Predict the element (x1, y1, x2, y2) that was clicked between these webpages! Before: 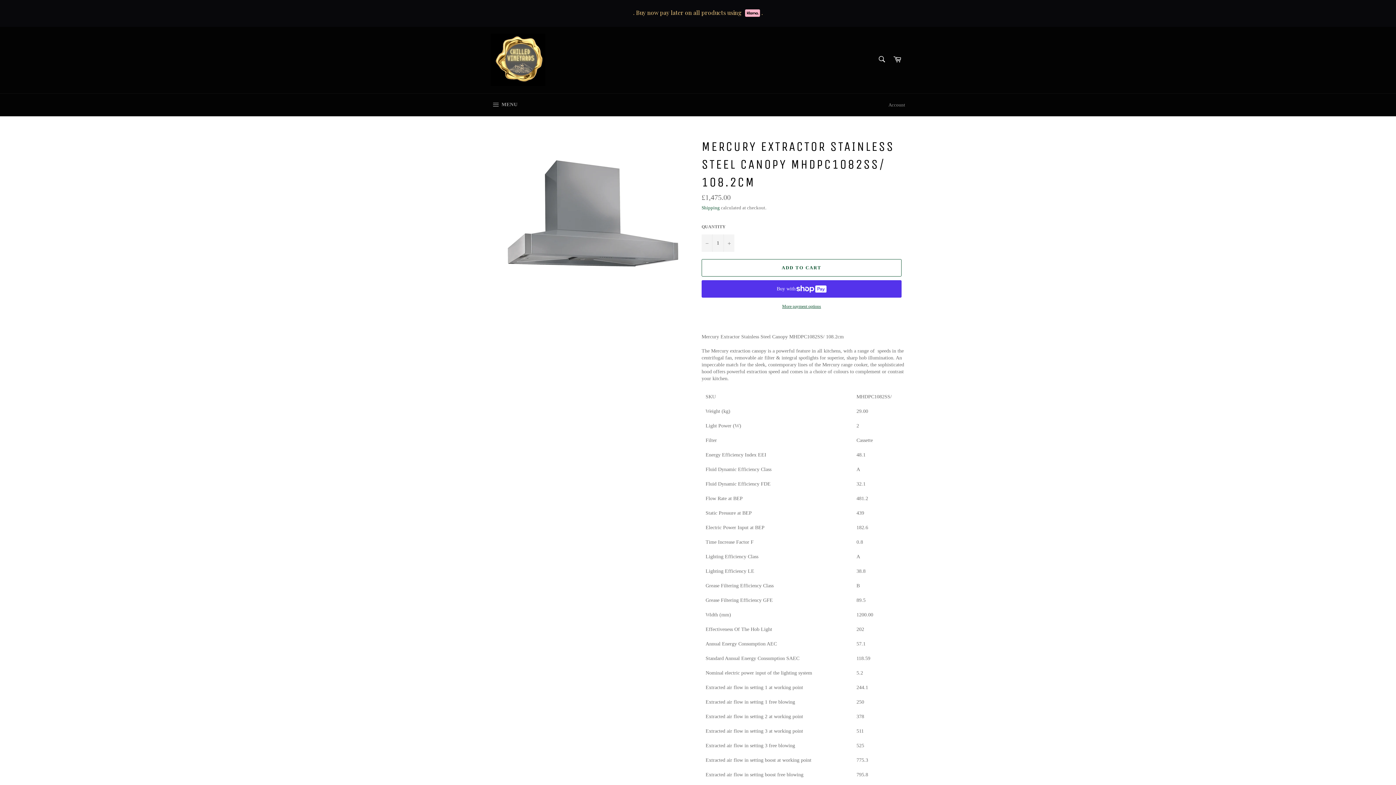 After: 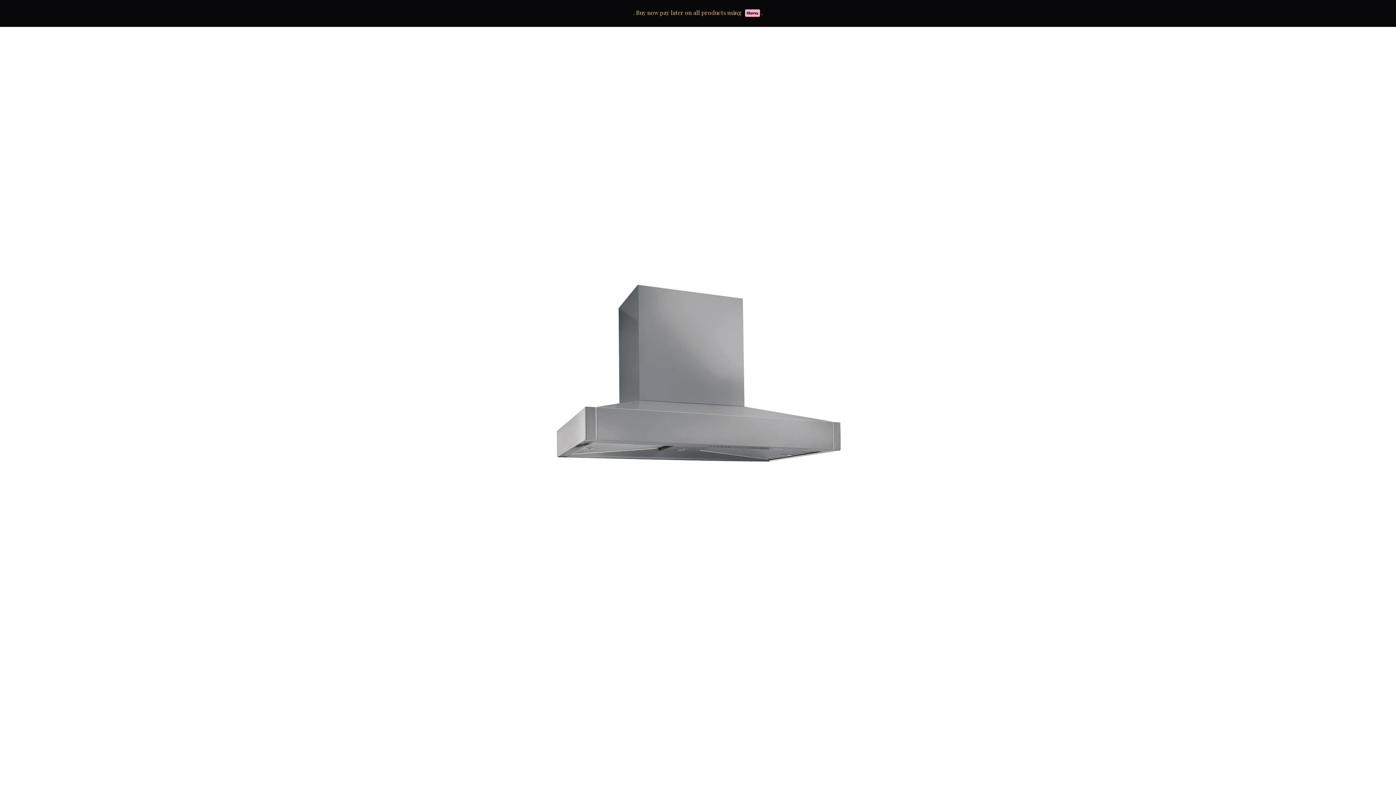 Action: bbox: (505, 137, 680, 312)